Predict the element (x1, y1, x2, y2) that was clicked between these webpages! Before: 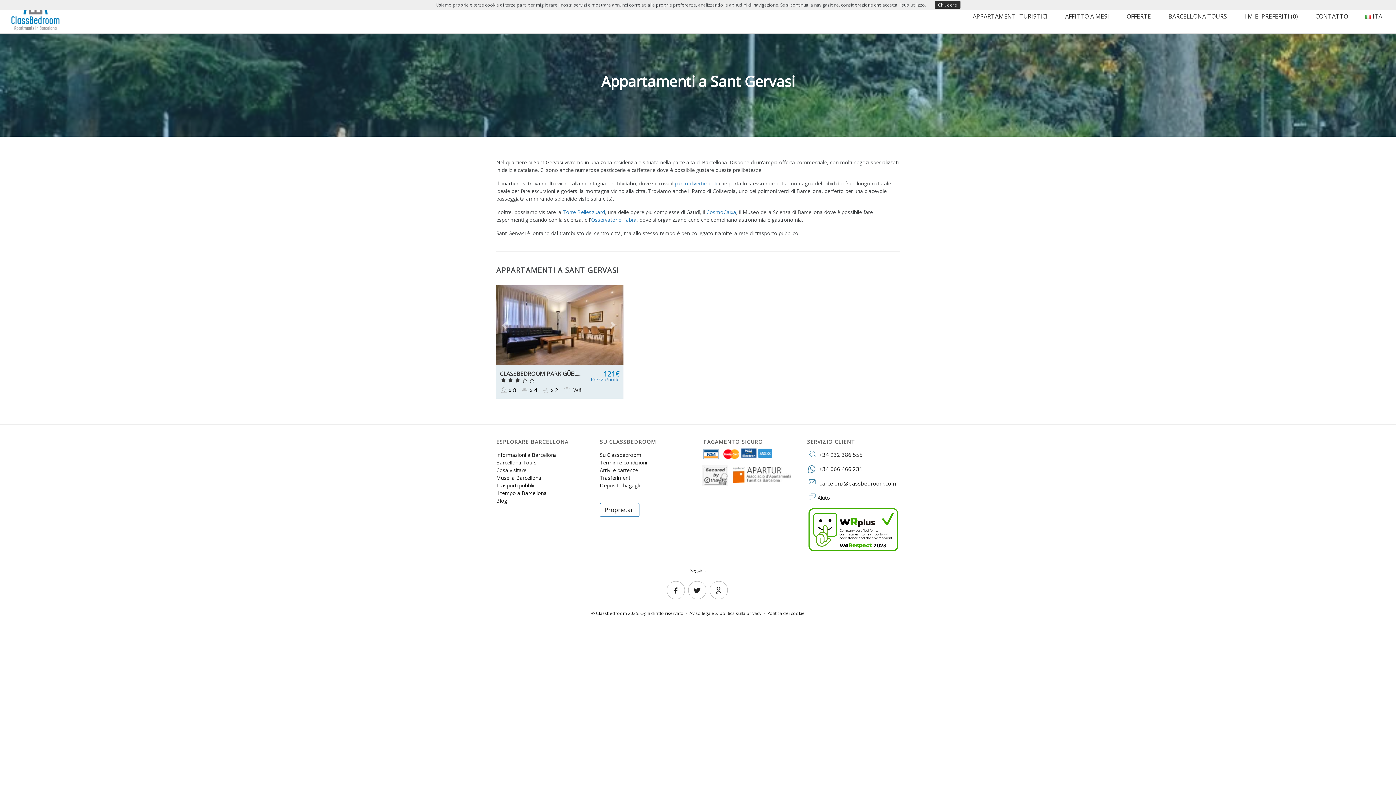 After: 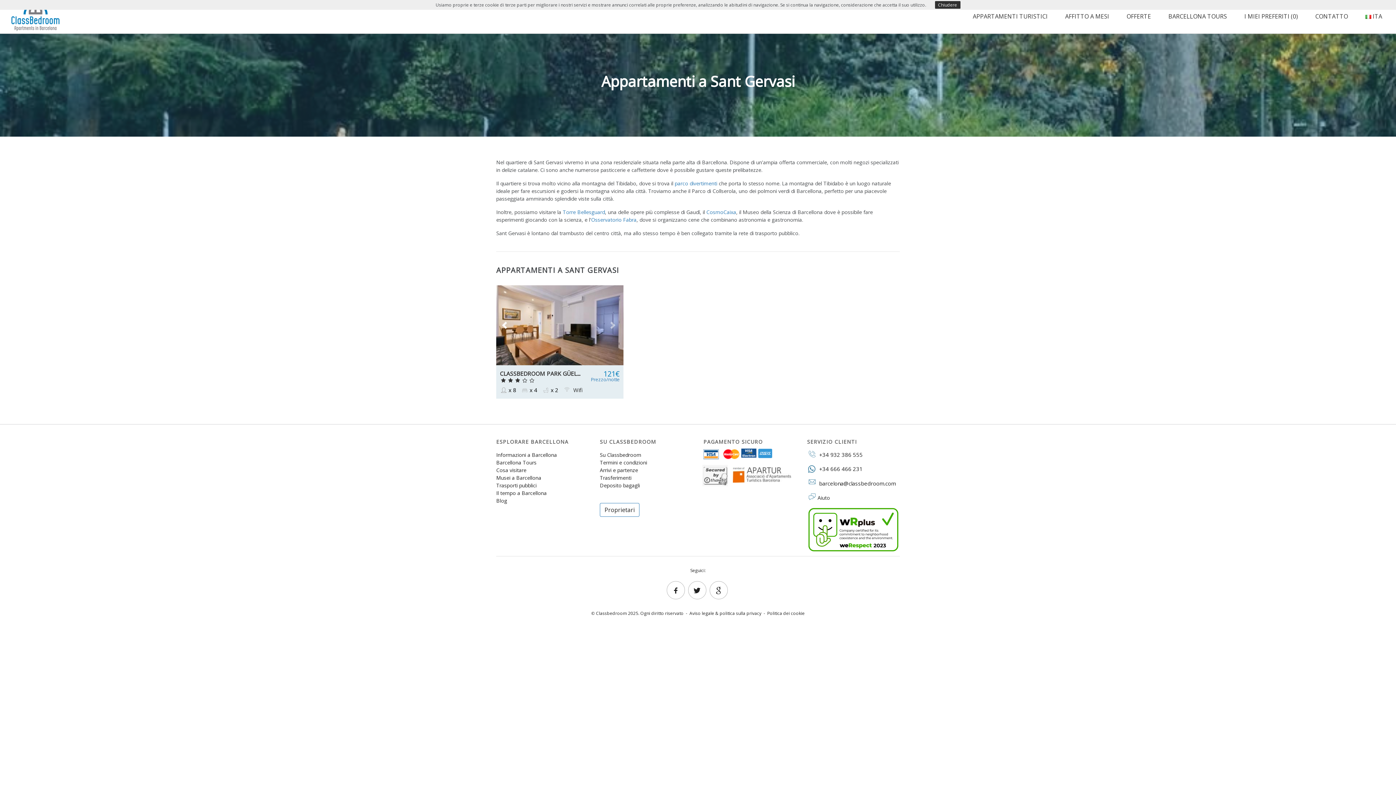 Action: bbox: (496, 285, 515, 365) label: Previous